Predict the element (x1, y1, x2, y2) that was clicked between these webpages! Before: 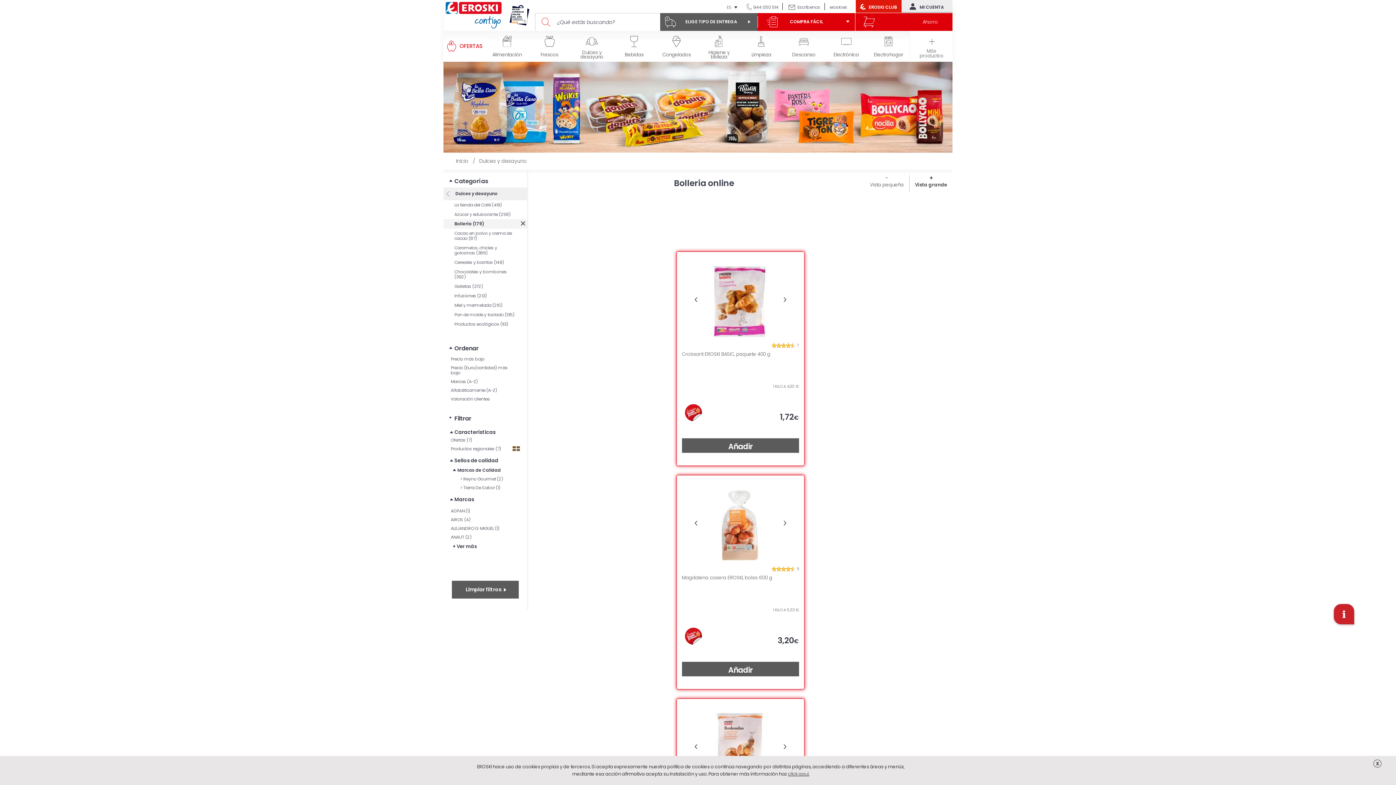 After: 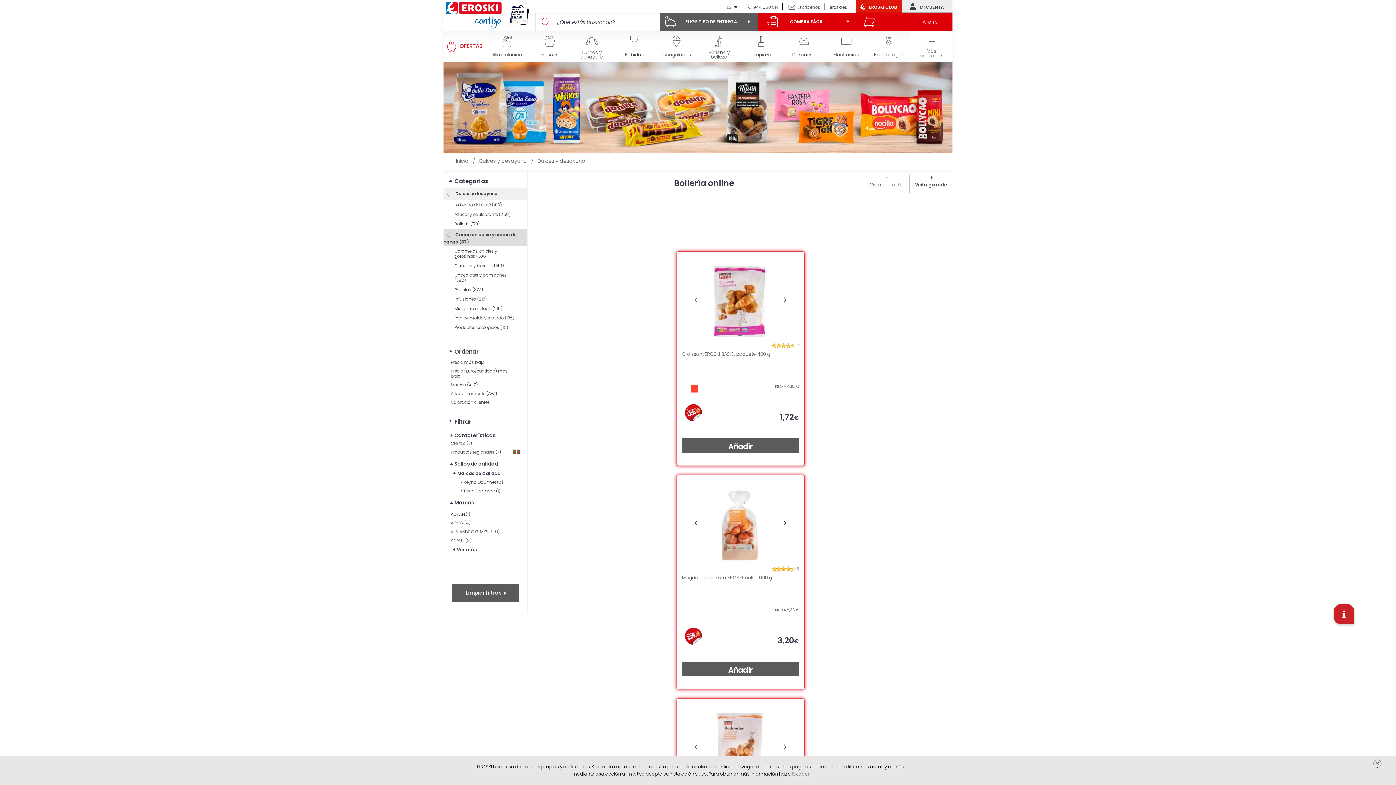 Action: label: Cacao en polvo y crema de cacao (87) bbox: (443, 228, 527, 243)